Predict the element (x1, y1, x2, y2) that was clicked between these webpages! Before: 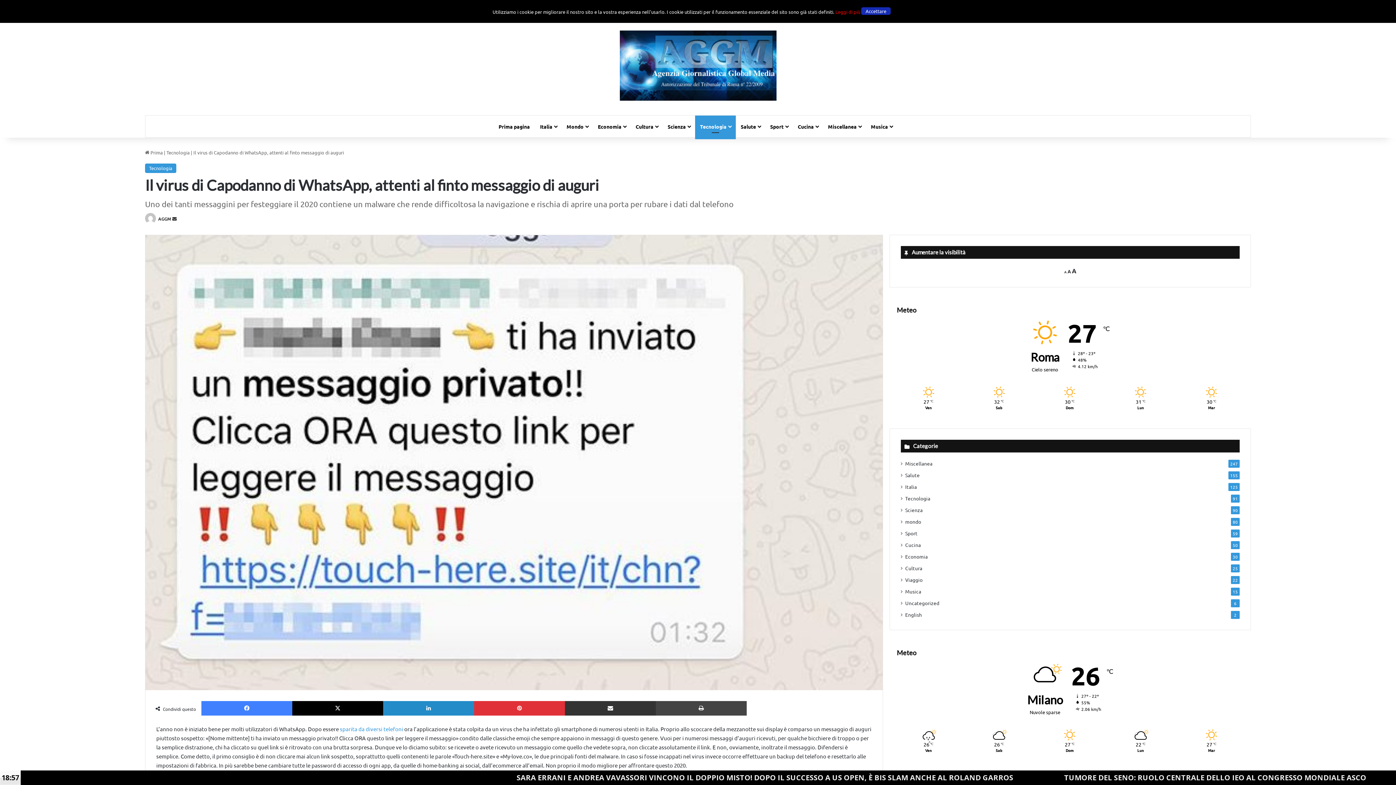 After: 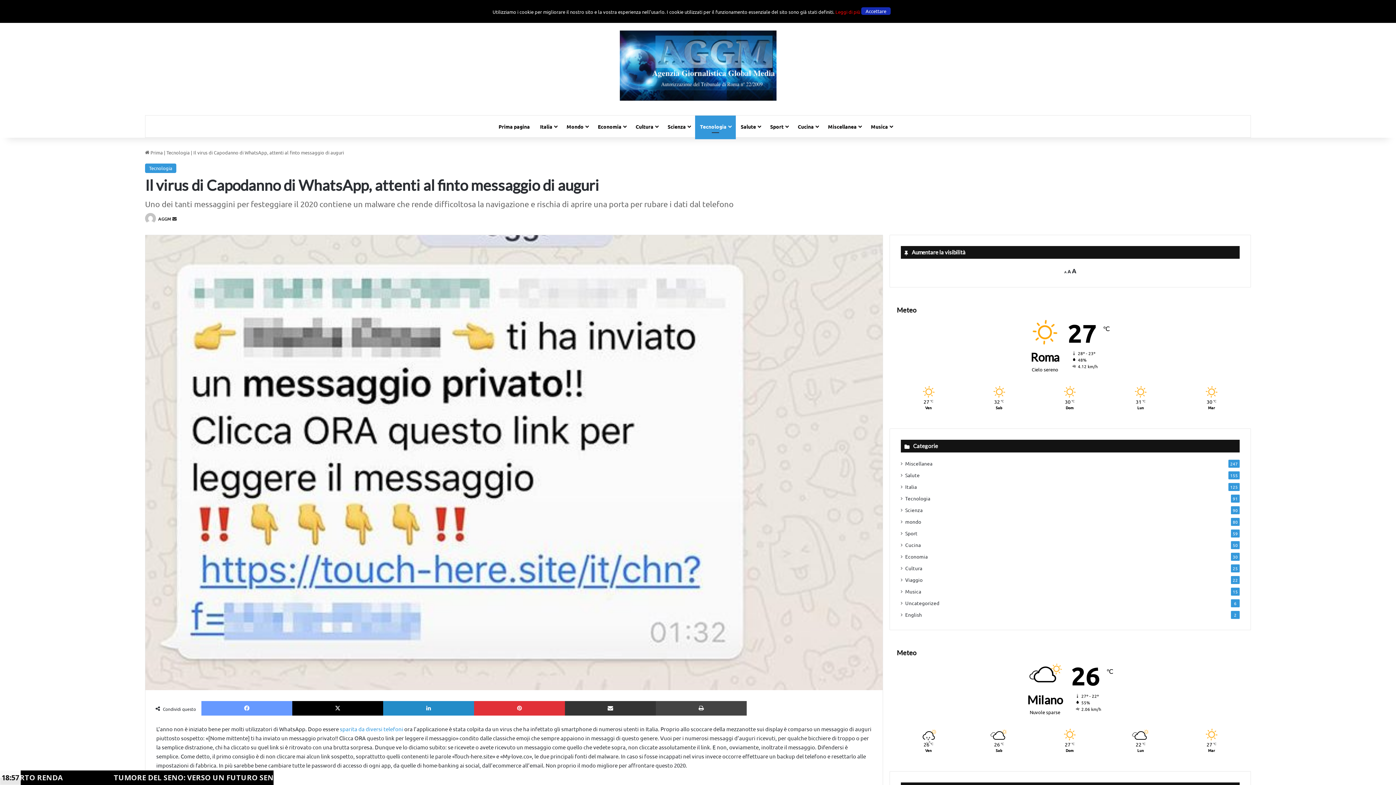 Action: label: Facebook bbox: (201, 701, 292, 716)